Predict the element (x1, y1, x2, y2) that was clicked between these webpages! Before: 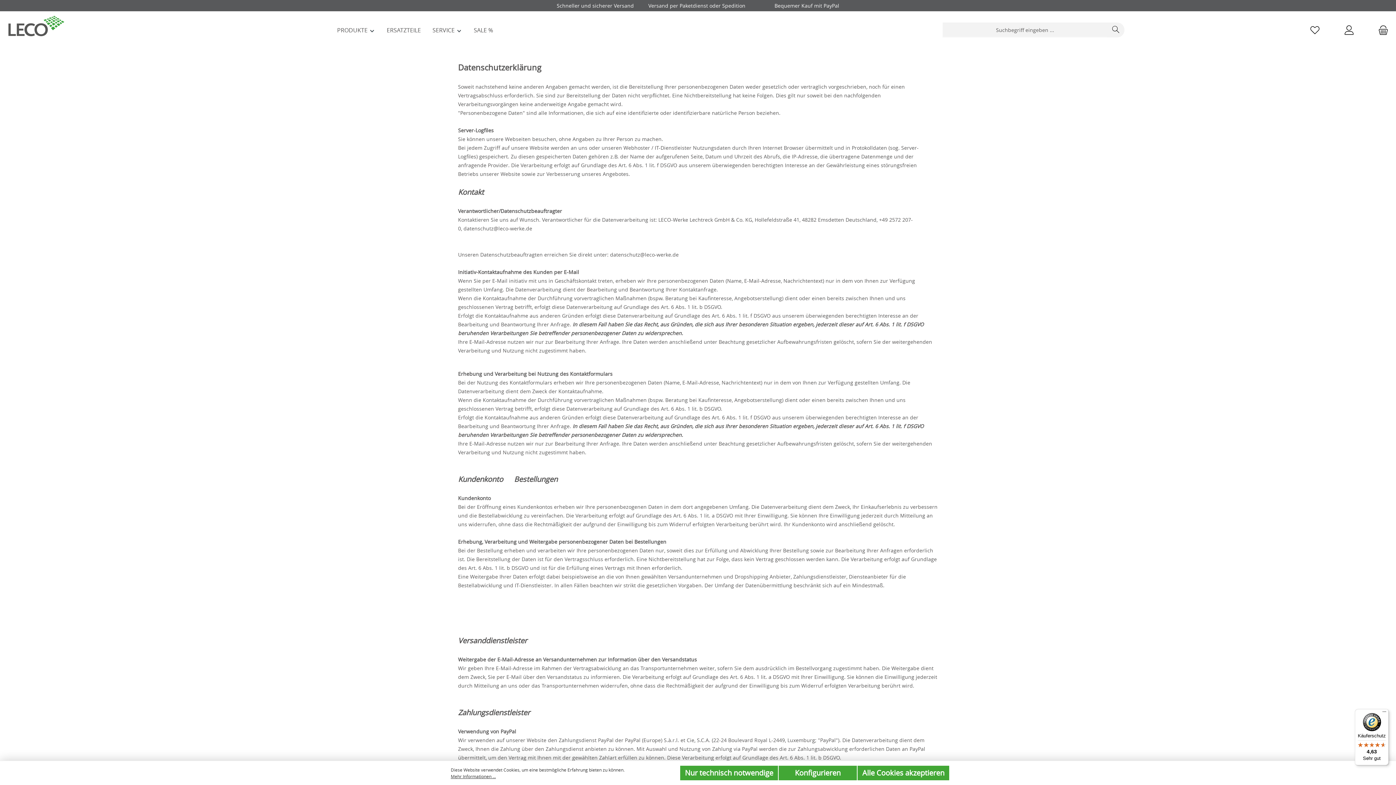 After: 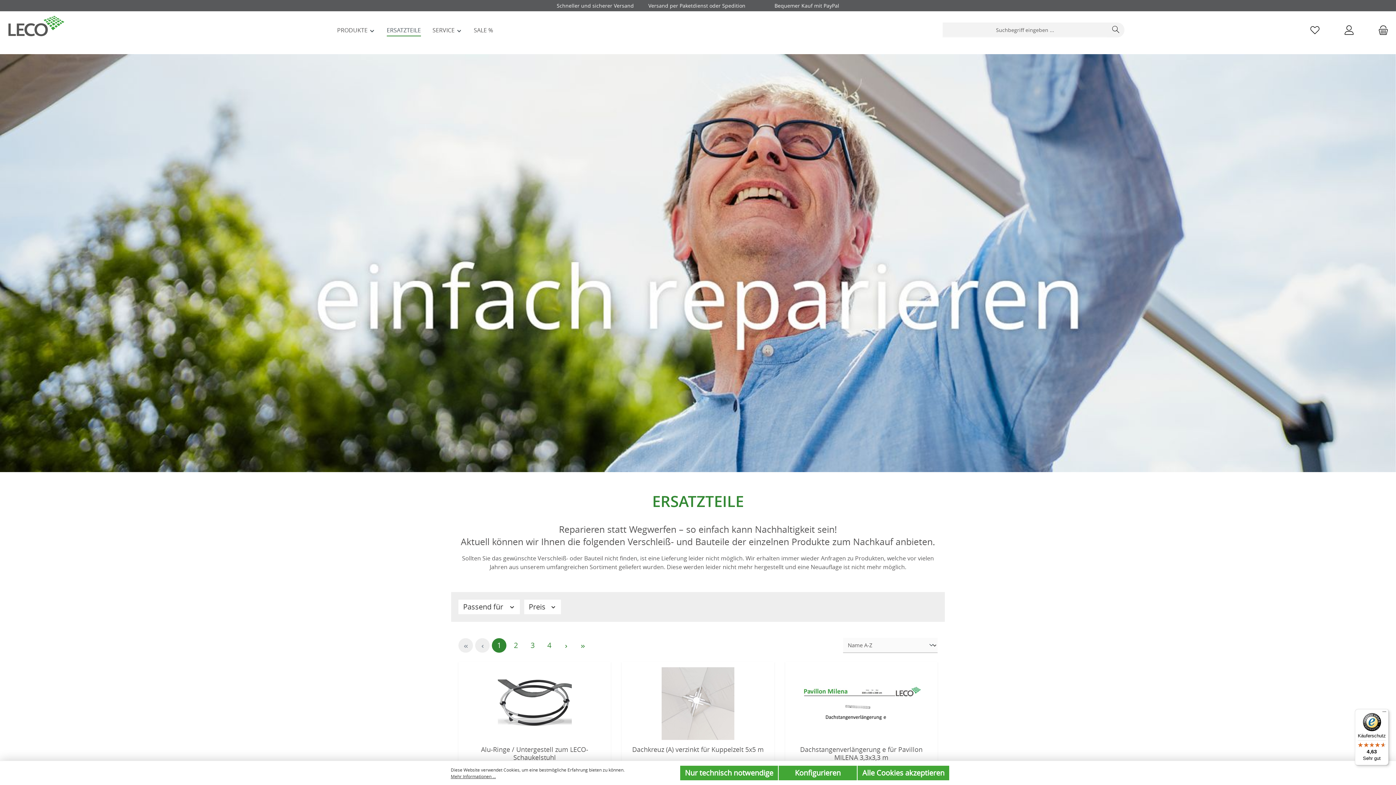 Action: bbox: (386, 22, 432, 39) label: ERSATZTEILE